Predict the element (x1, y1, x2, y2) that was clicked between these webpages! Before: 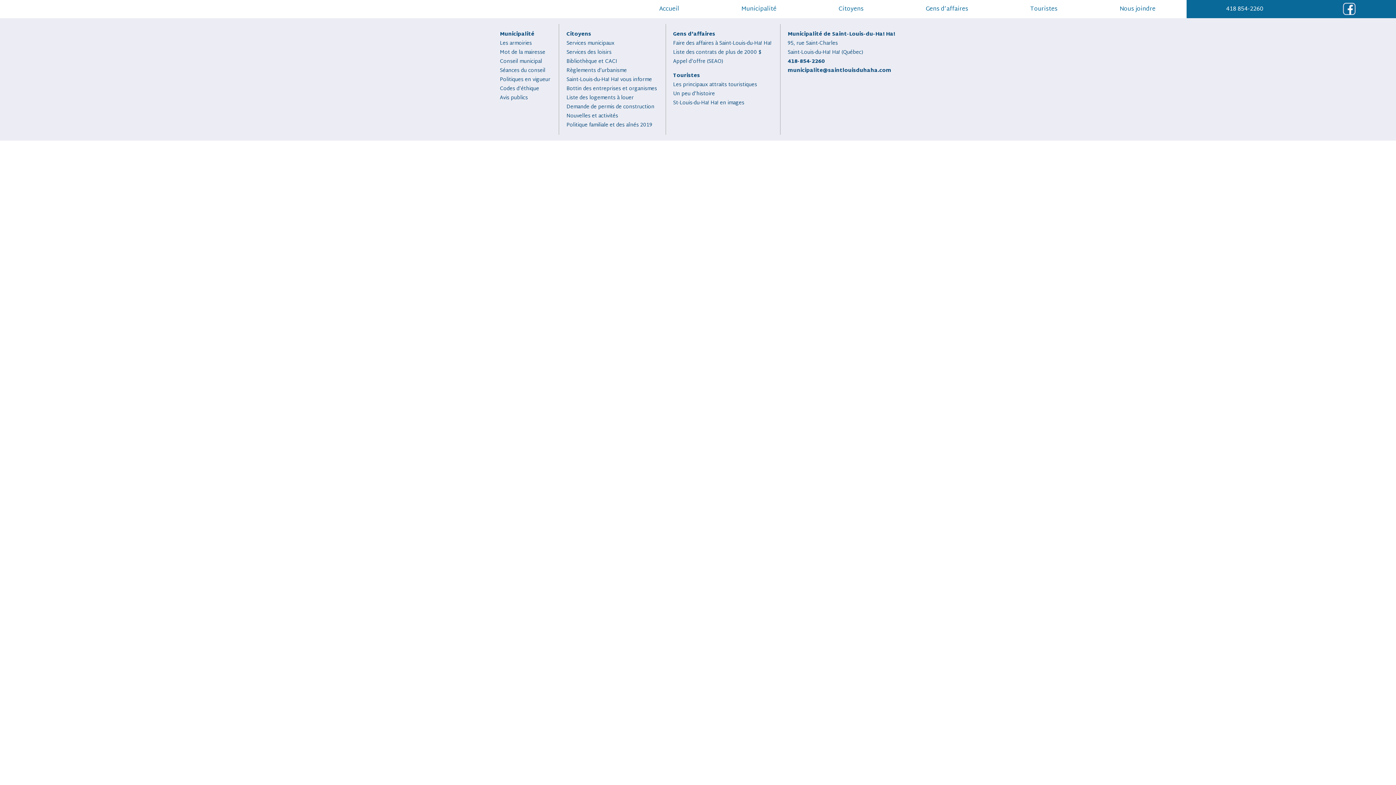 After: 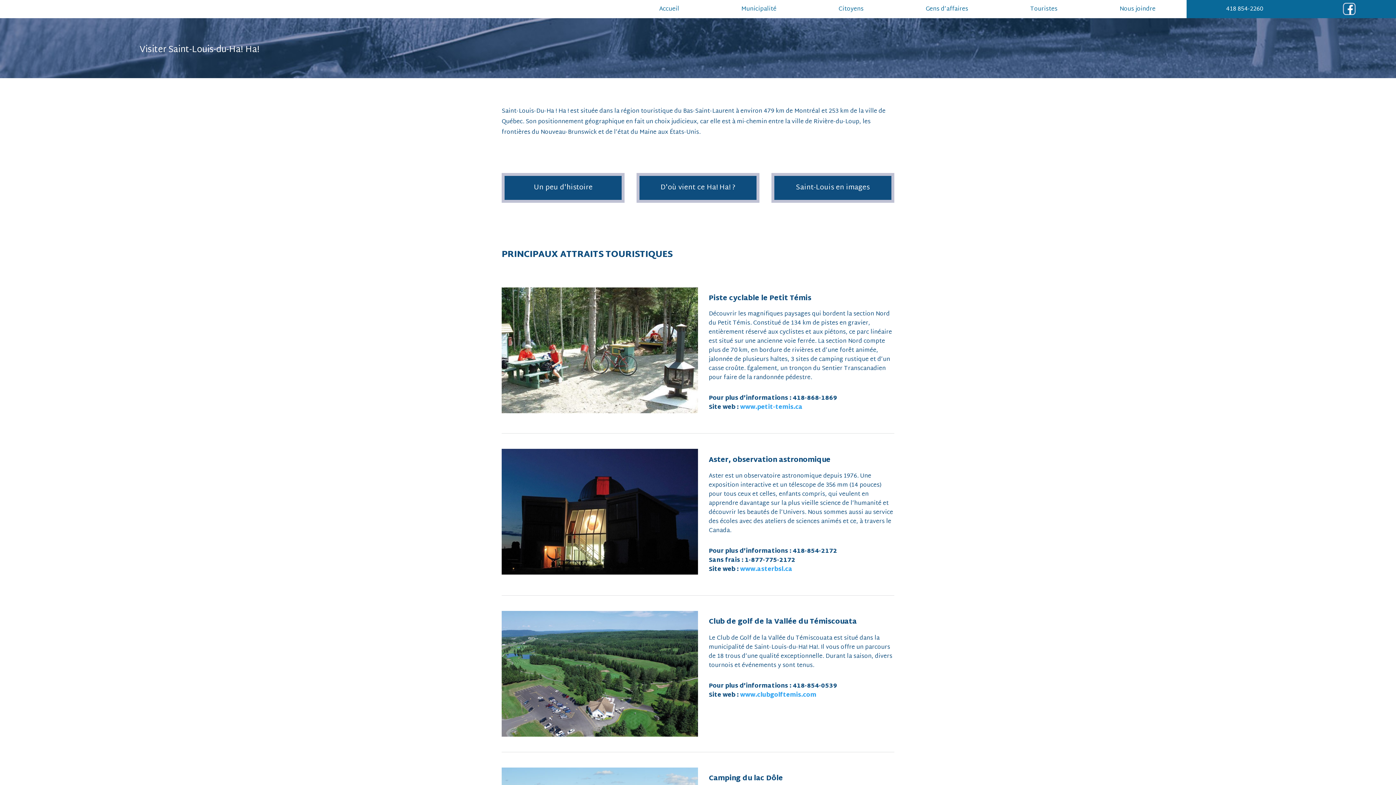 Action: bbox: (673, 71, 700, 80) label: Touristes